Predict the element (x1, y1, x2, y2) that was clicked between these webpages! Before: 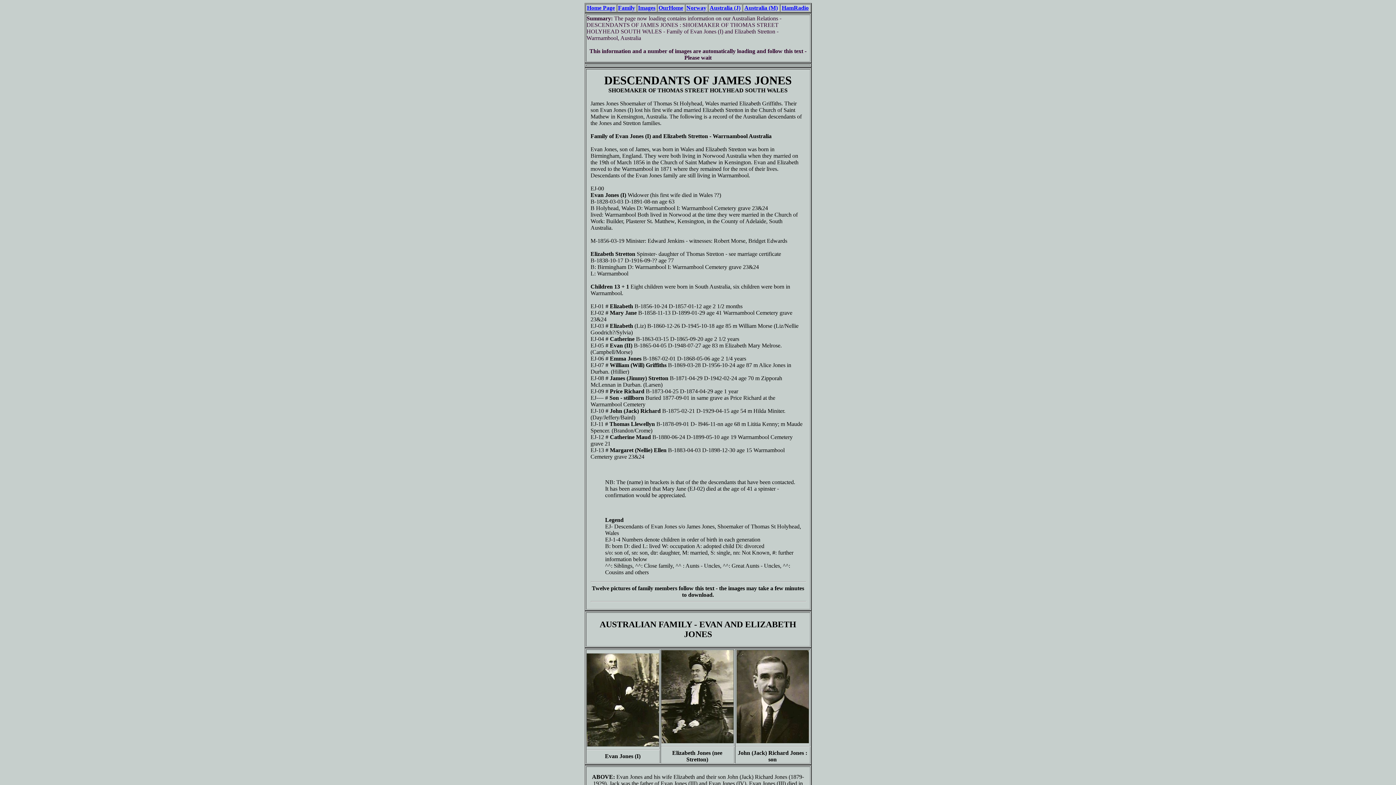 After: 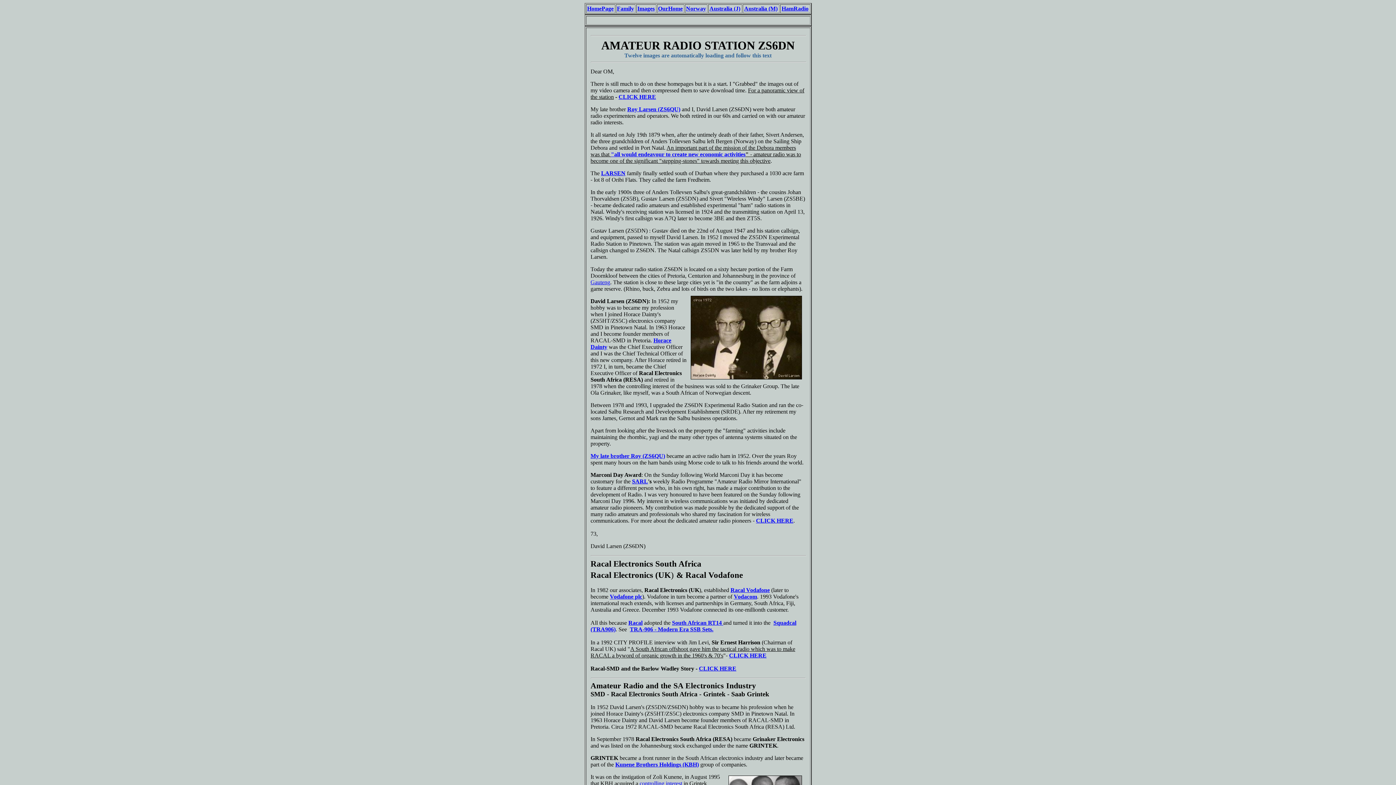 Action: bbox: (782, 4, 808, 10) label: HamRadio